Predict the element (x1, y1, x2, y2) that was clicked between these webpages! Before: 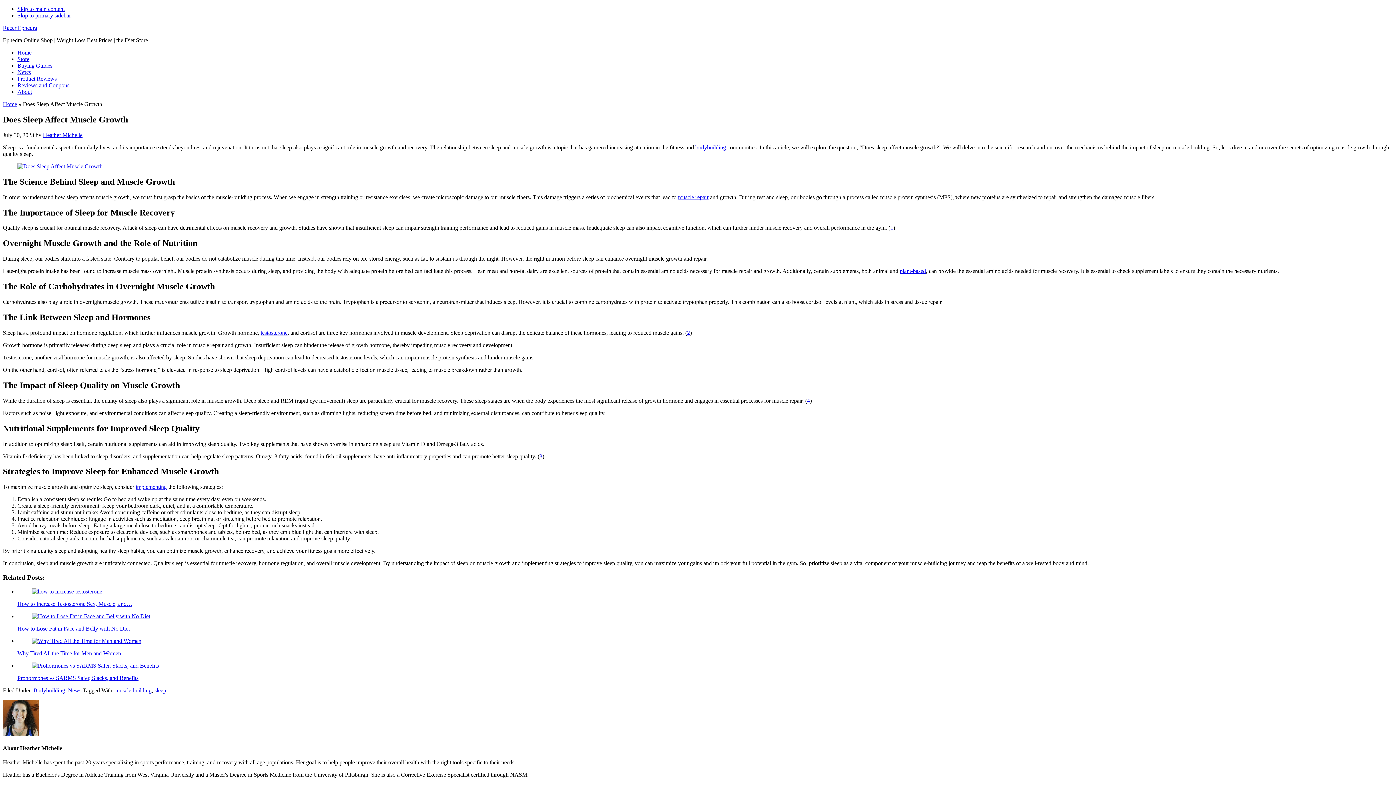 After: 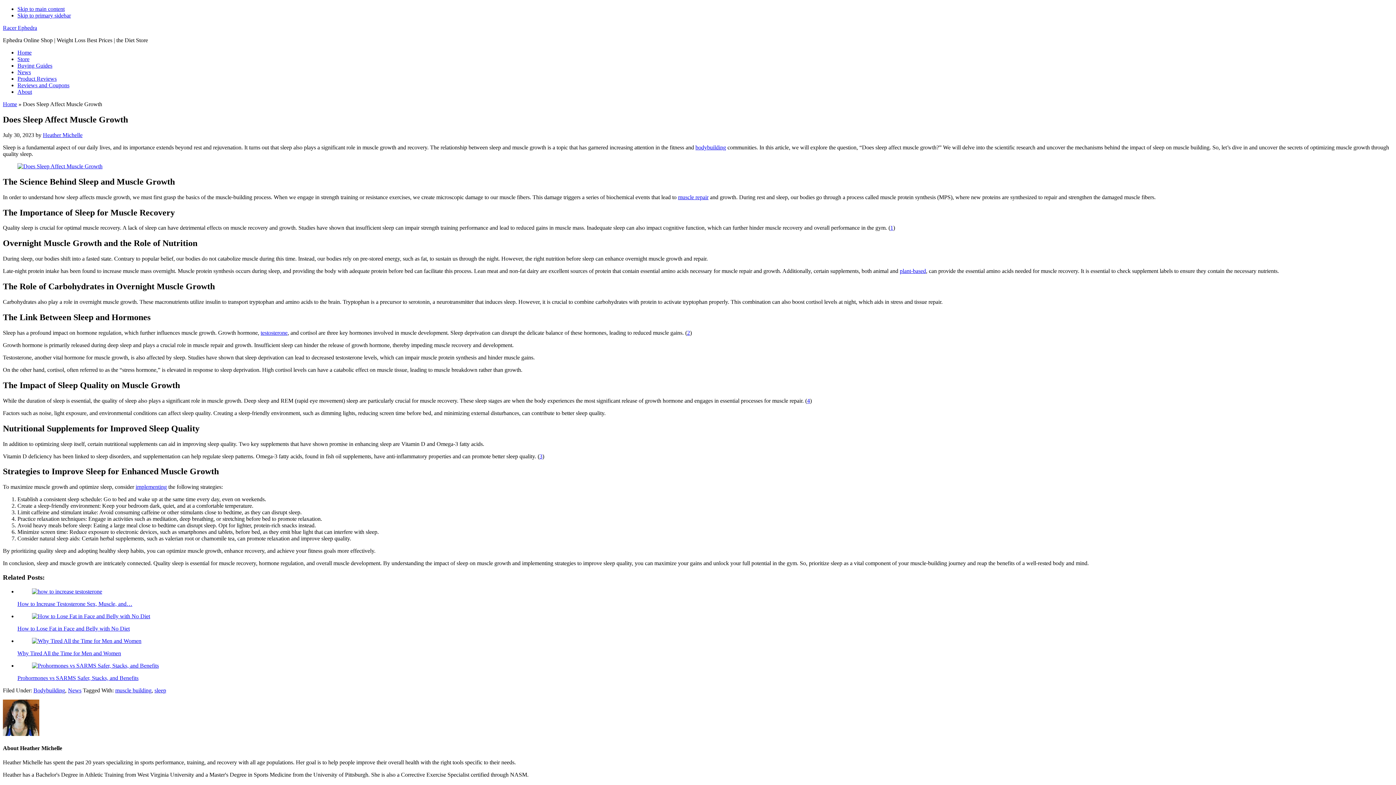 Action: label: 3 bbox: (539, 453, 542, 459)